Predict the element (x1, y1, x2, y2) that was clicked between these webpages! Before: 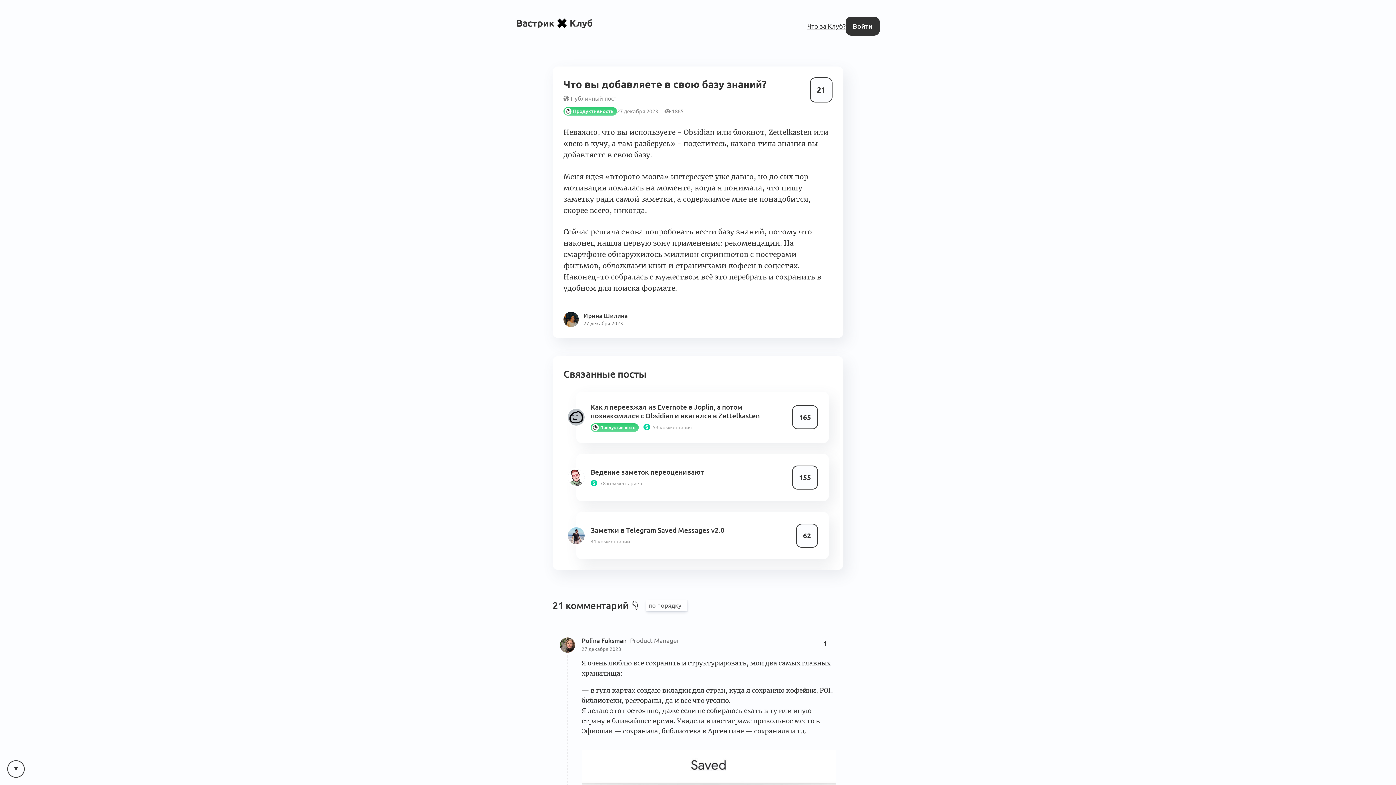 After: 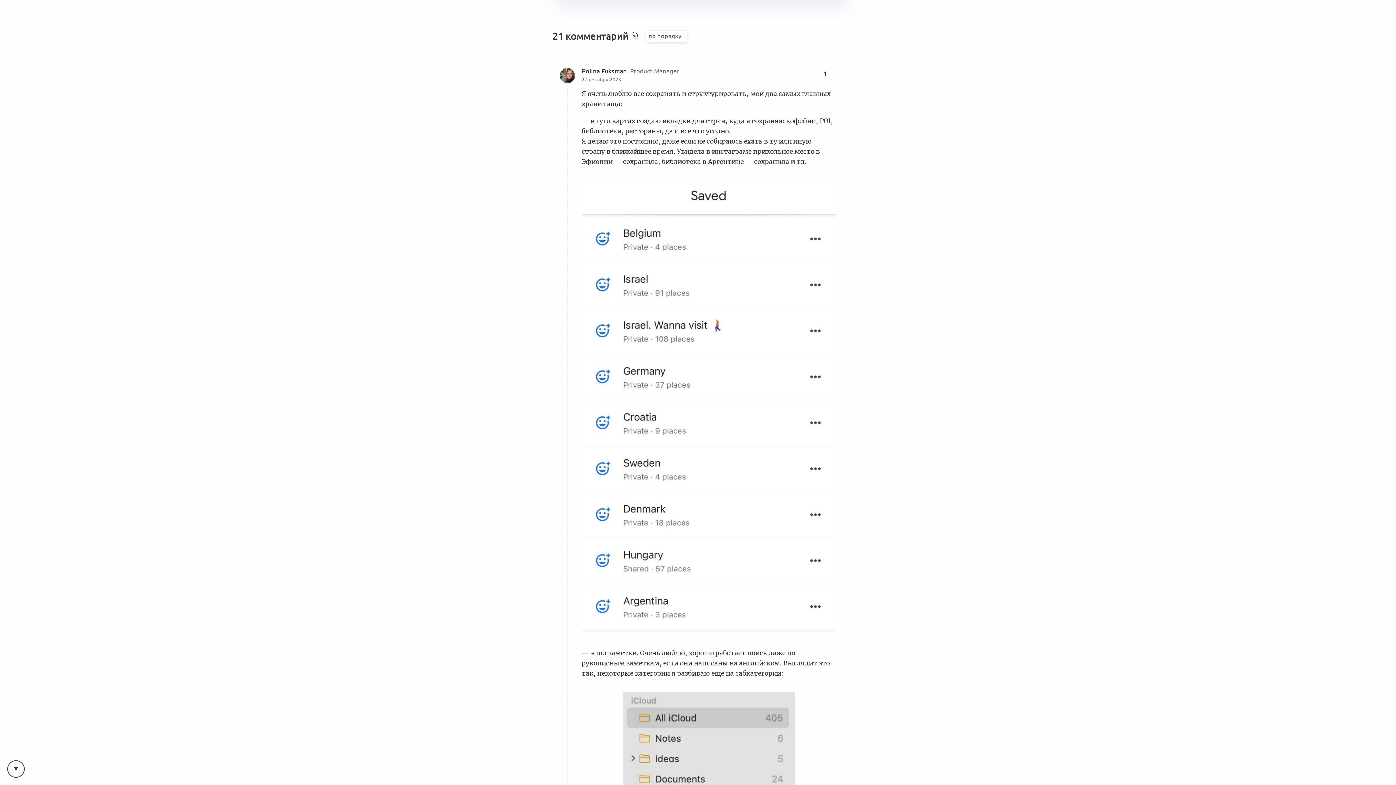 Action: label: 21 комментарий 👇  bbox: (552, 600, 642, 611)